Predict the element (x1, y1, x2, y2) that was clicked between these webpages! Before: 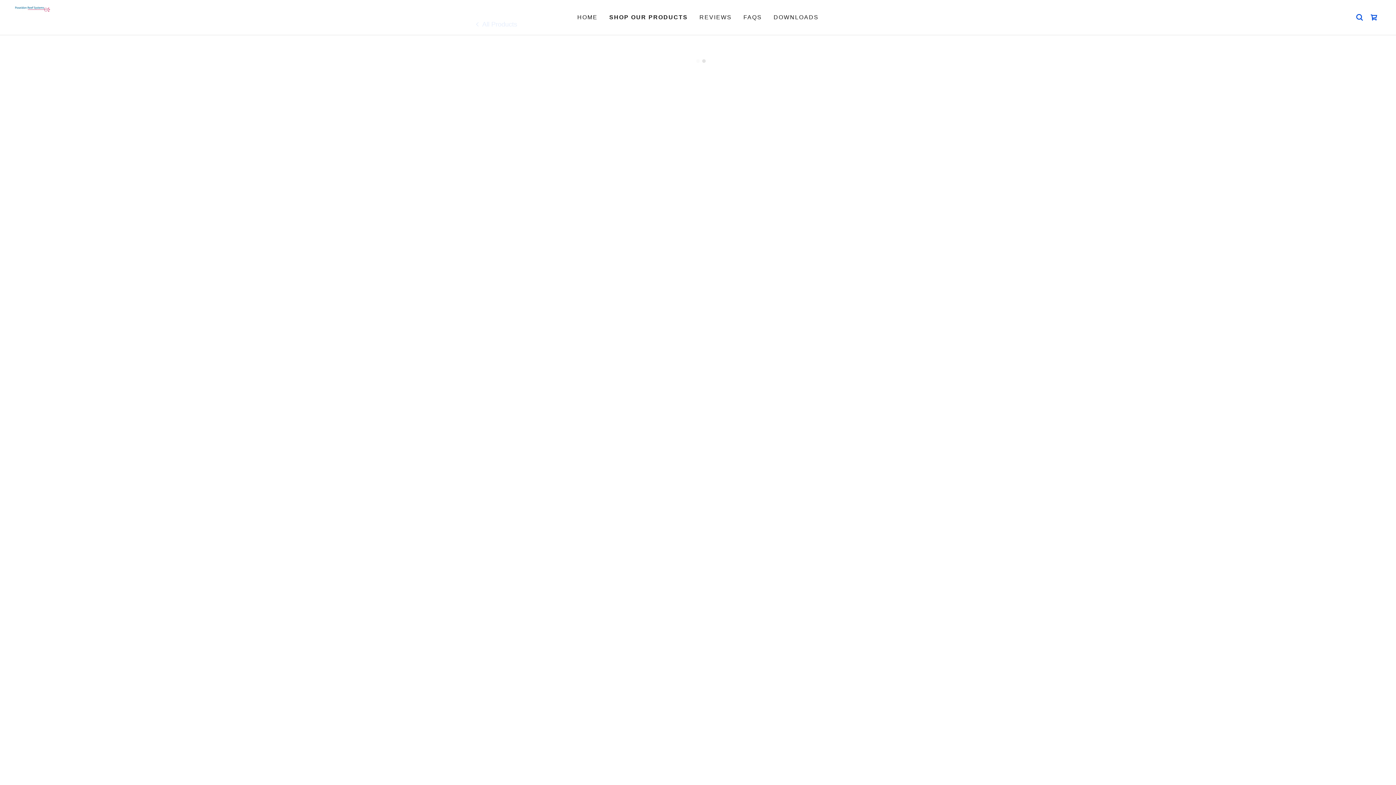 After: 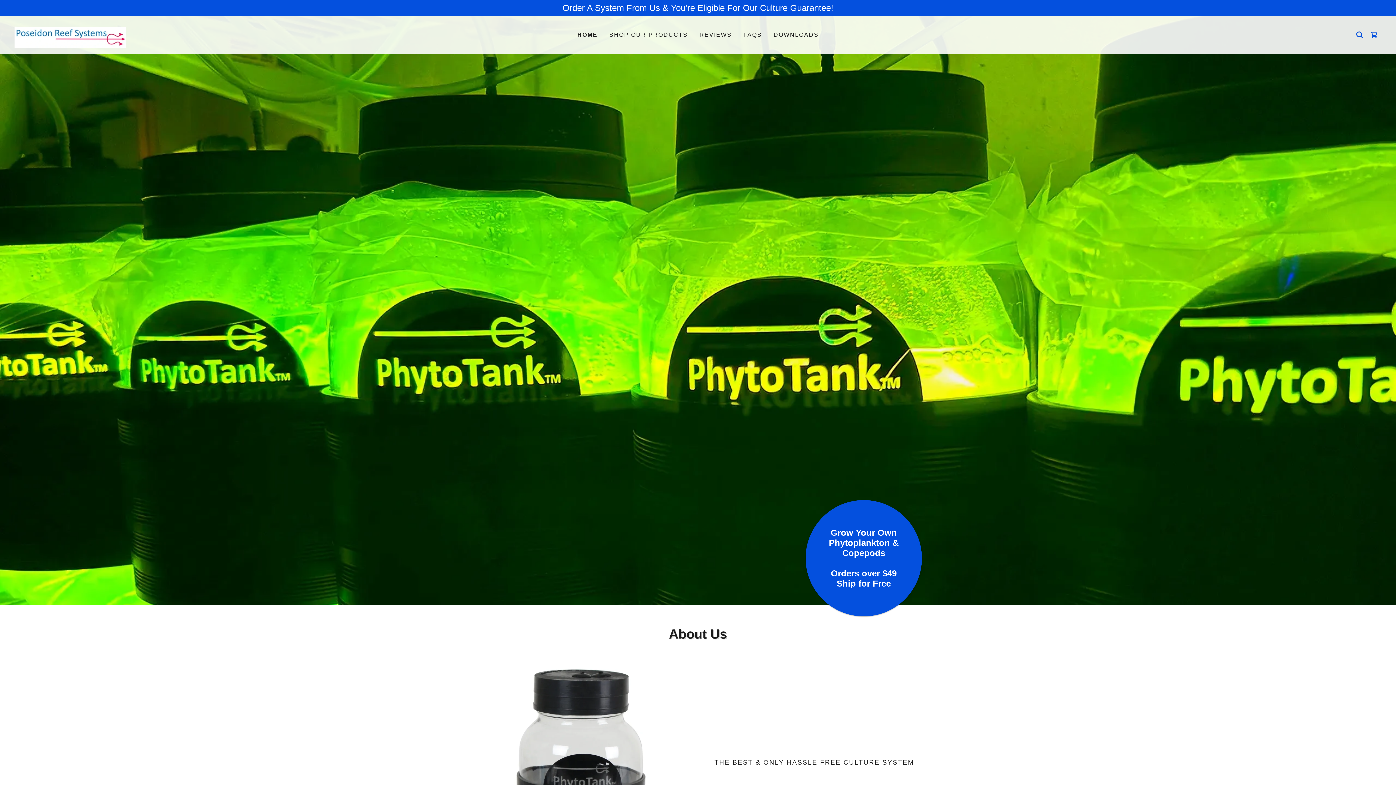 Action: label: HOME bbox: (575, 10, 600, 24)